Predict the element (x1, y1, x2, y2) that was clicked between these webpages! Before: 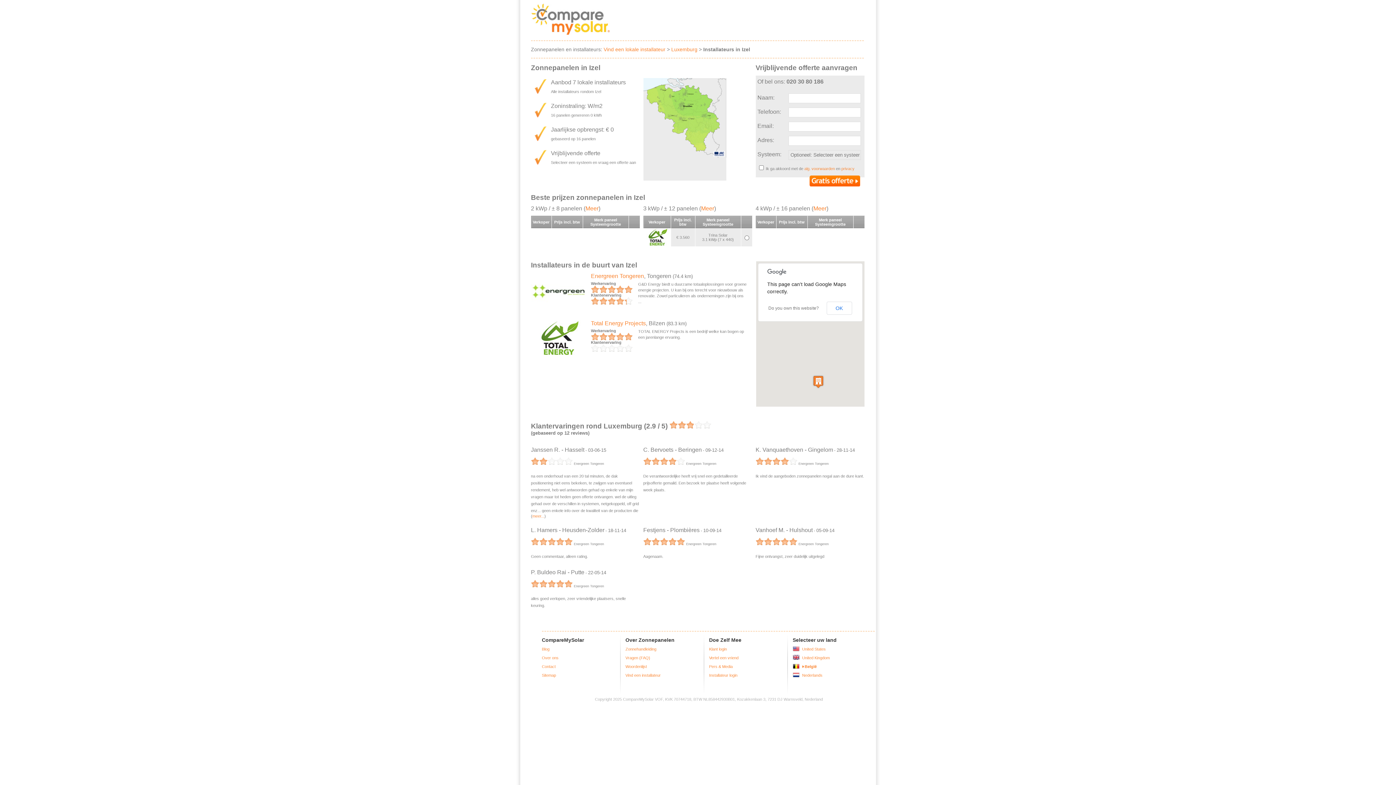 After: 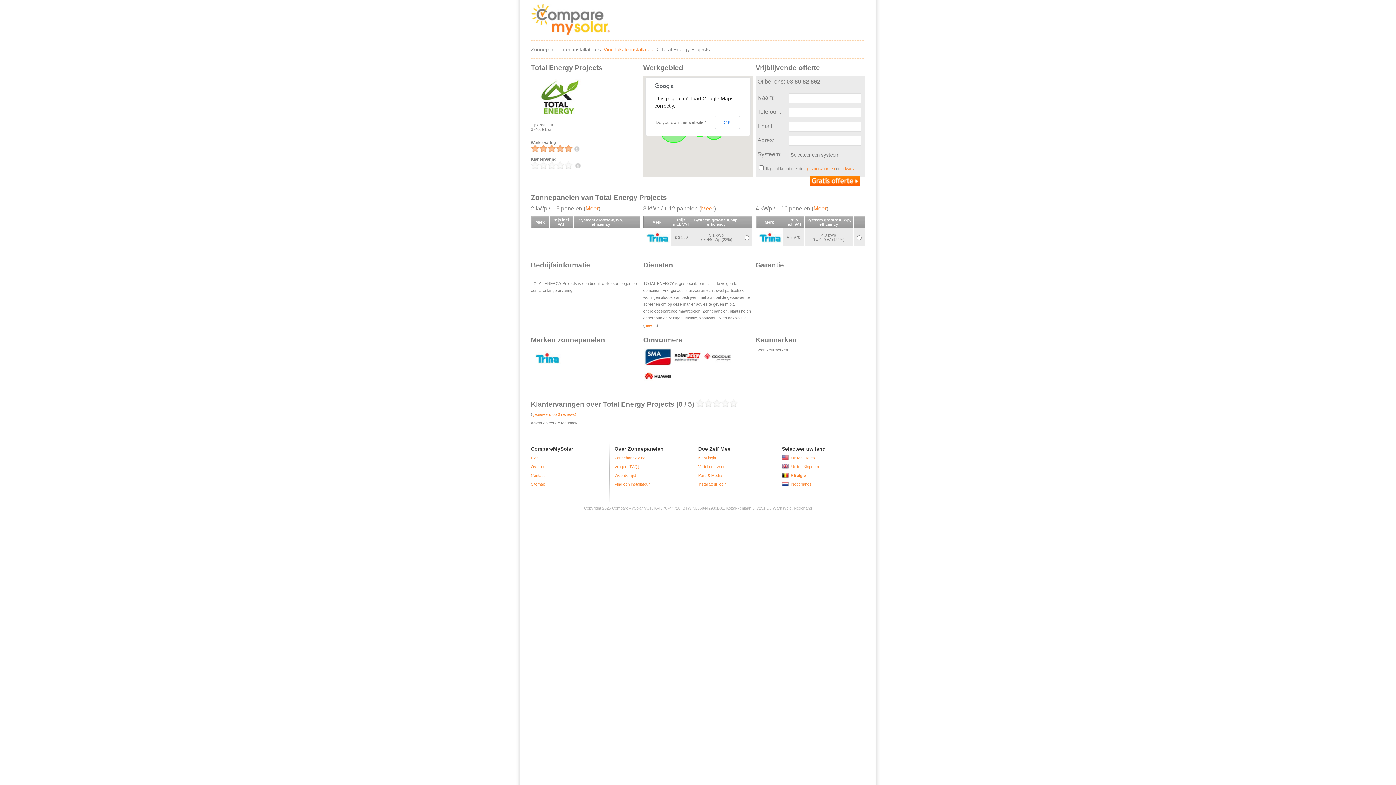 Action: bbox: (643, 242, 670, 247)